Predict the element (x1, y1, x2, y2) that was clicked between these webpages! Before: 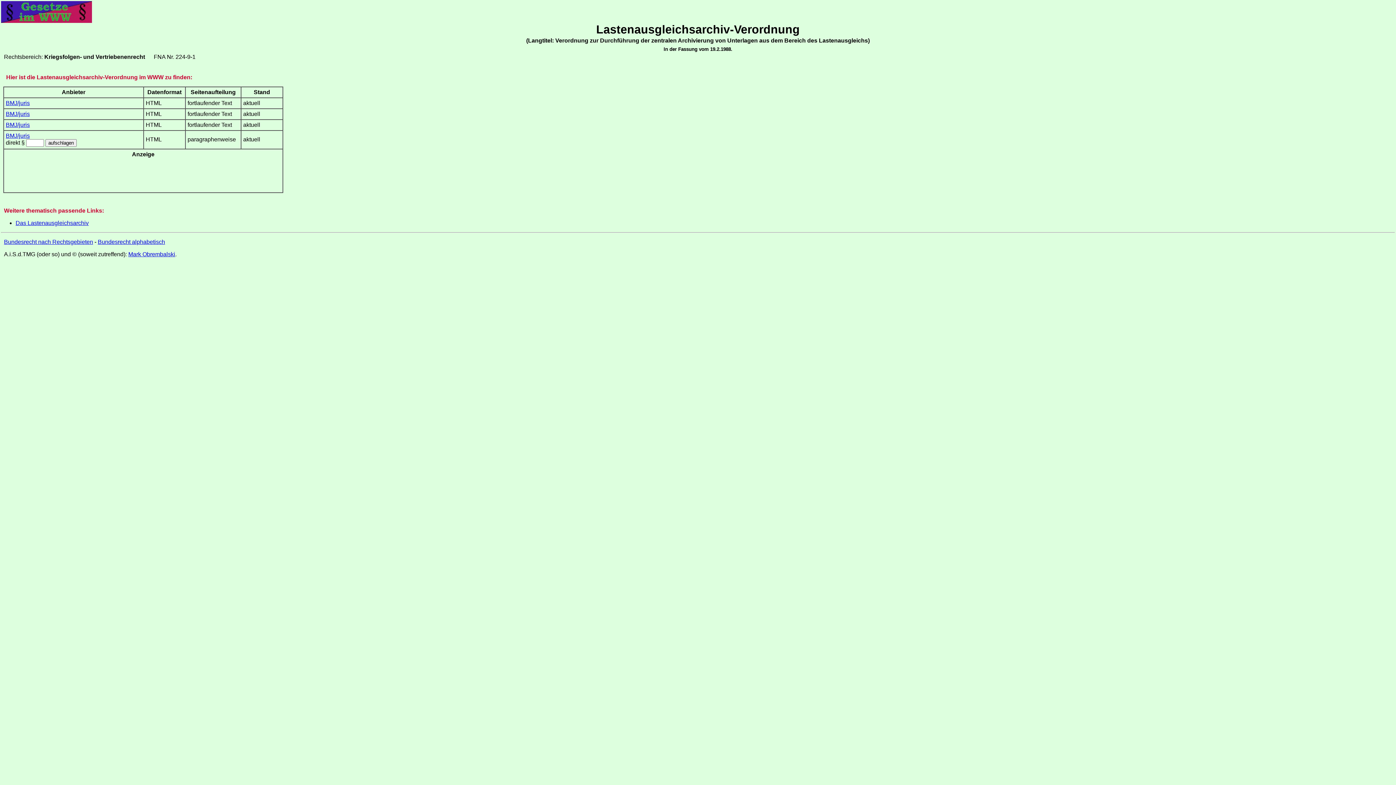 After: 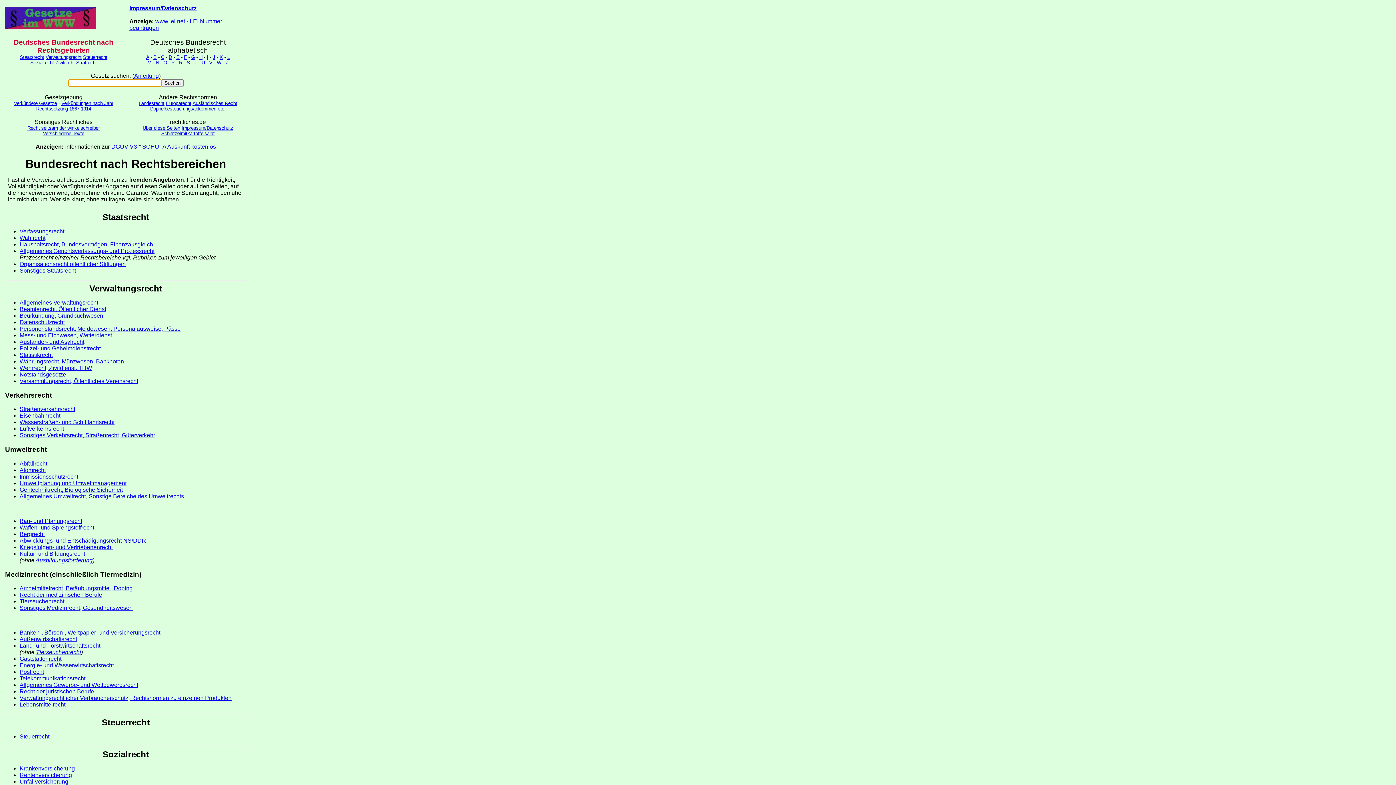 Action: label: Bundesrecht nach Rechtsgebieten bbox: (4, 238, 93, 245)